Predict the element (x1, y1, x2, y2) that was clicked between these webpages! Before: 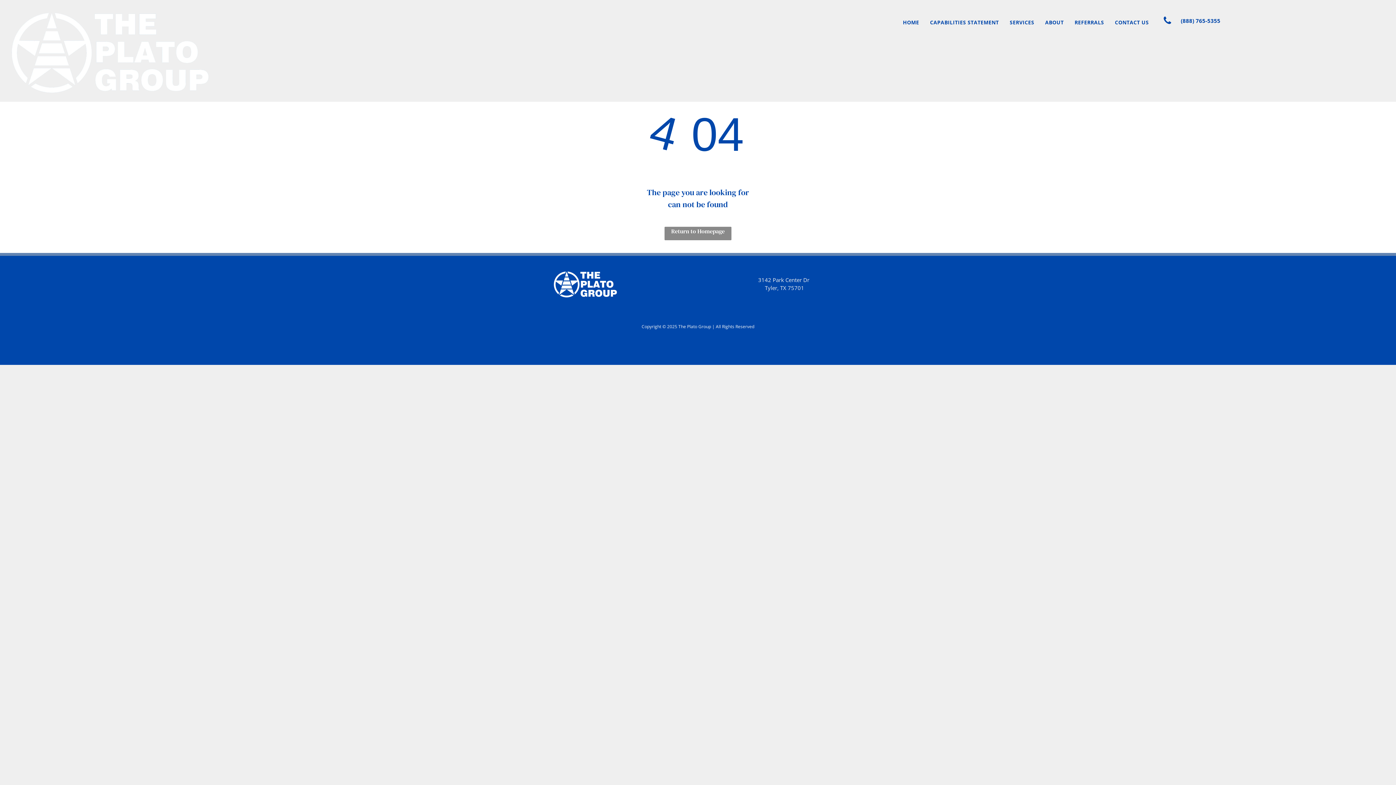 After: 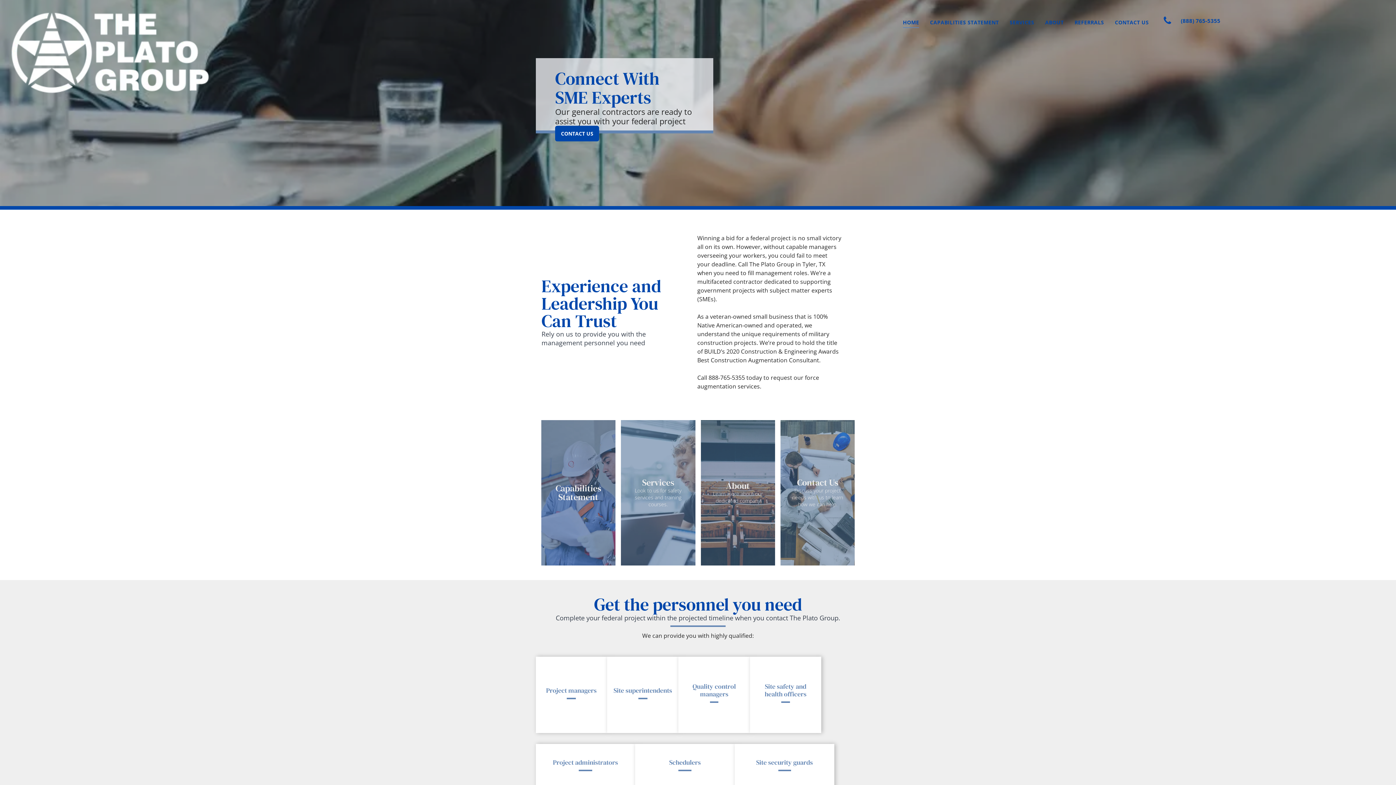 Action: bbox: (664, 227, 731, 240) label: Return to Homepage